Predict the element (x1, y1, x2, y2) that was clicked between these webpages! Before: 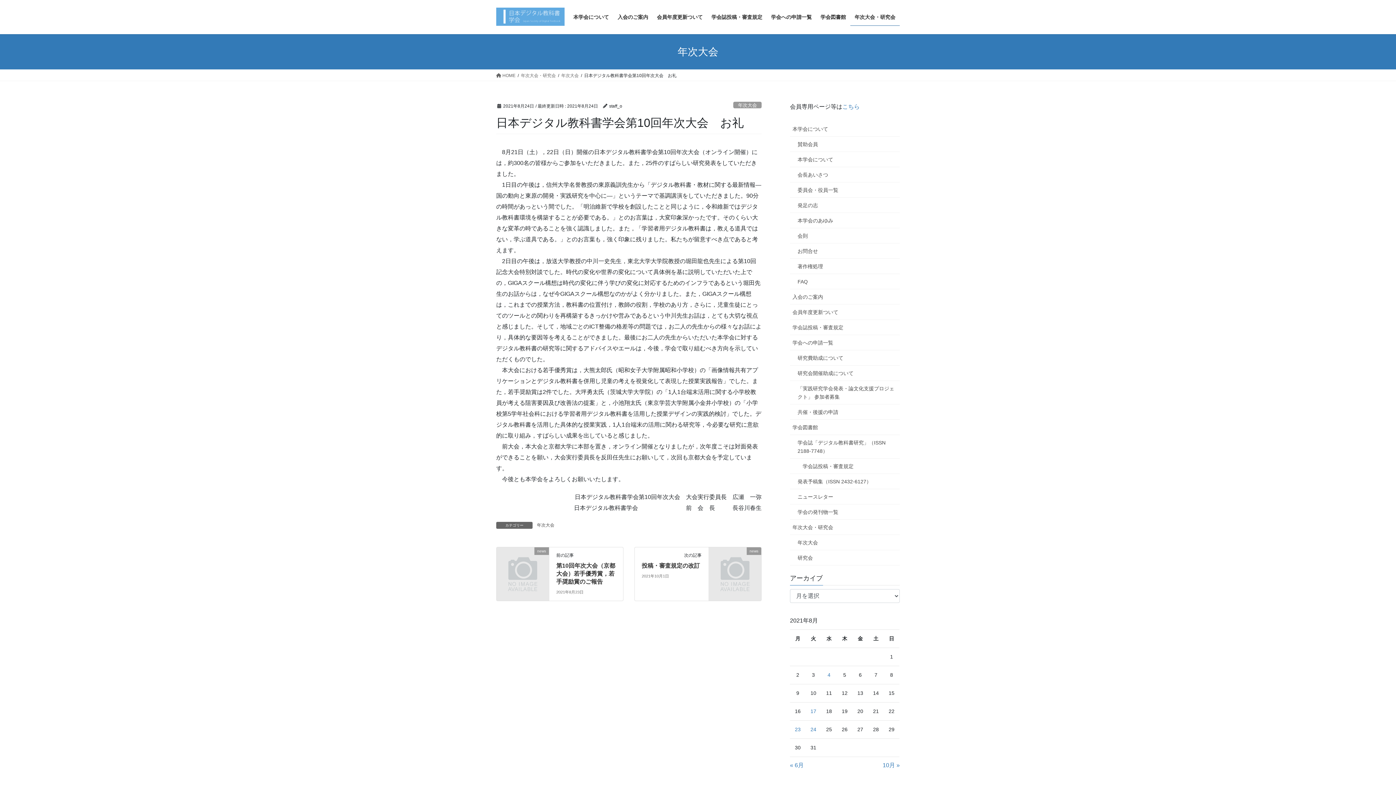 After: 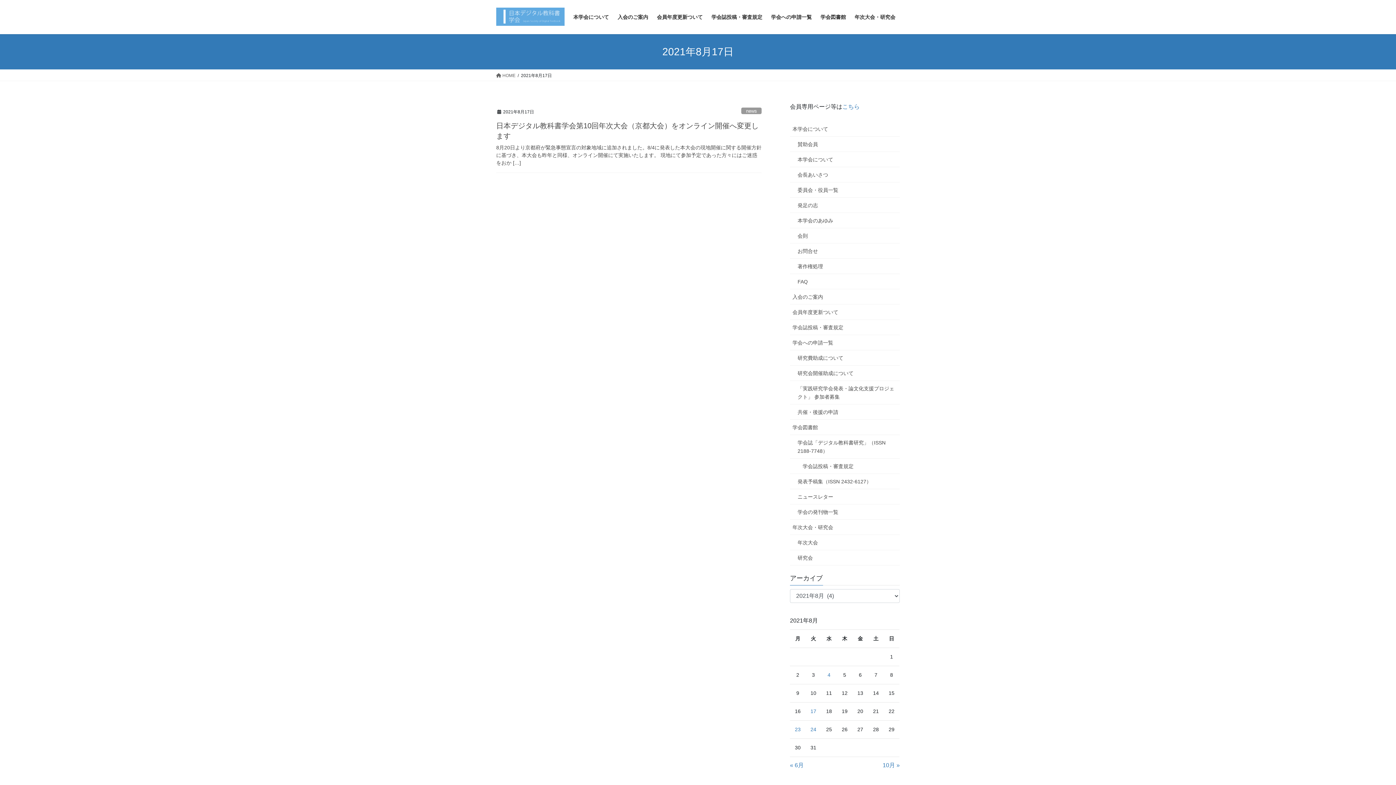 Action: bbox: (810, 708, 816, 714) label: 2021年8月17日 に投稿を公開